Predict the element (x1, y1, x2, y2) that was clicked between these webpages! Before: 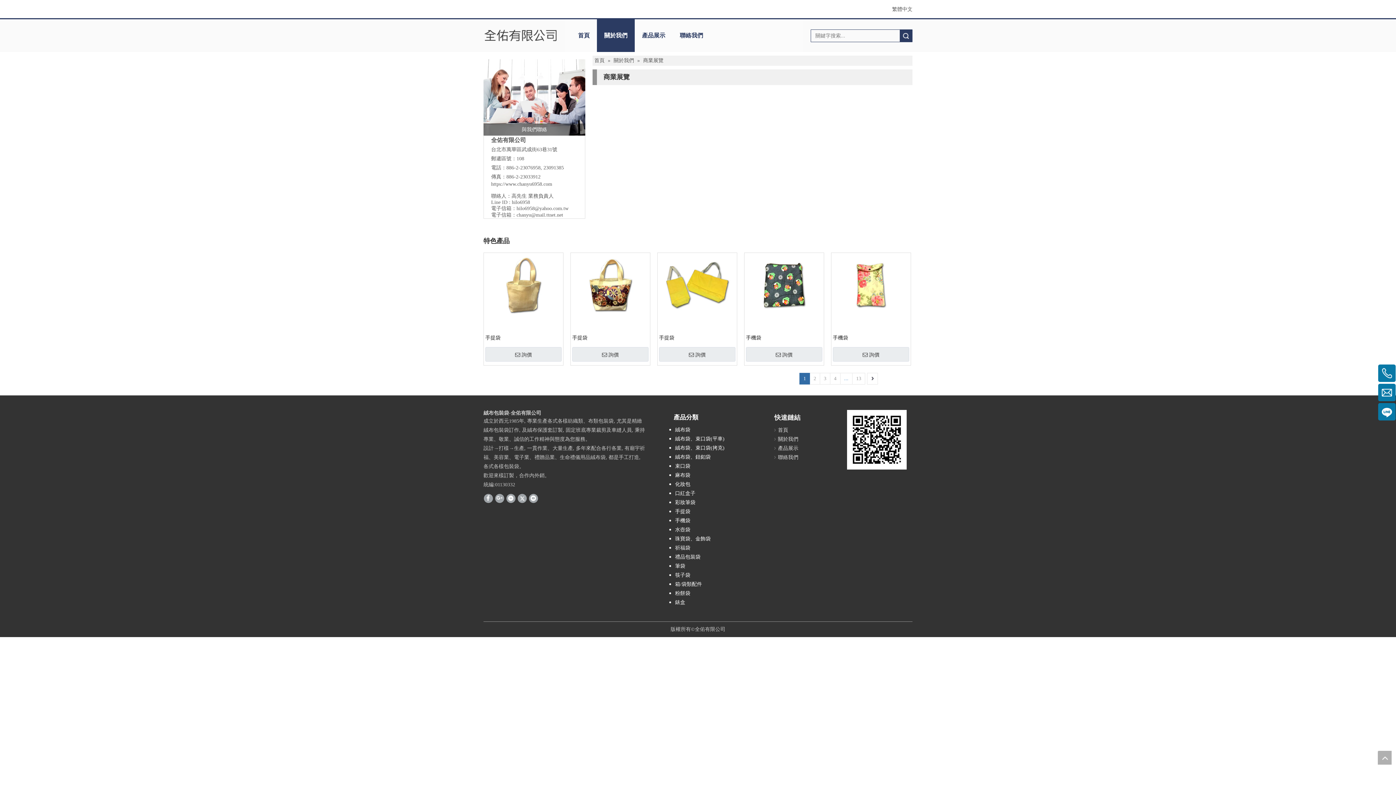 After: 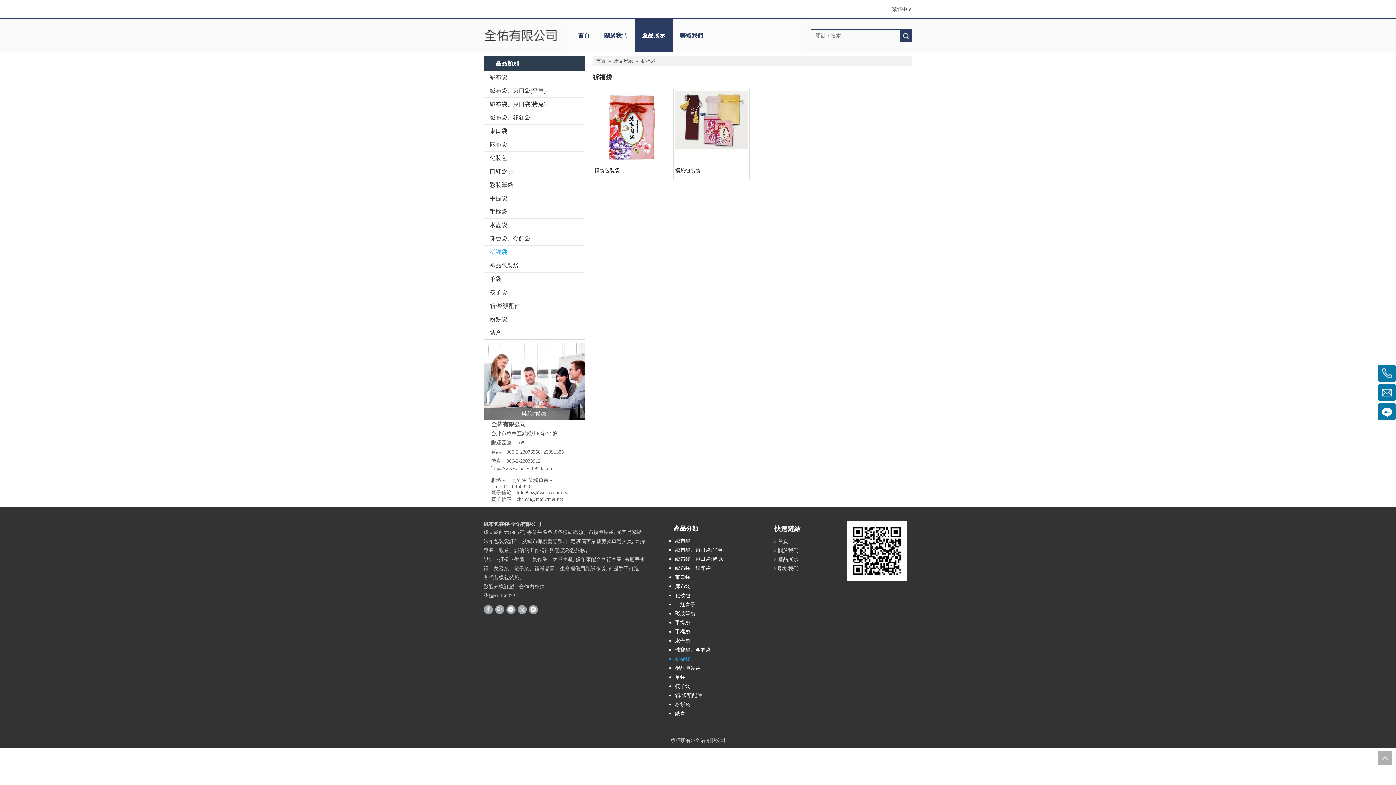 Action: bbox: (669, 543, 761, 552) label: 祈福袋